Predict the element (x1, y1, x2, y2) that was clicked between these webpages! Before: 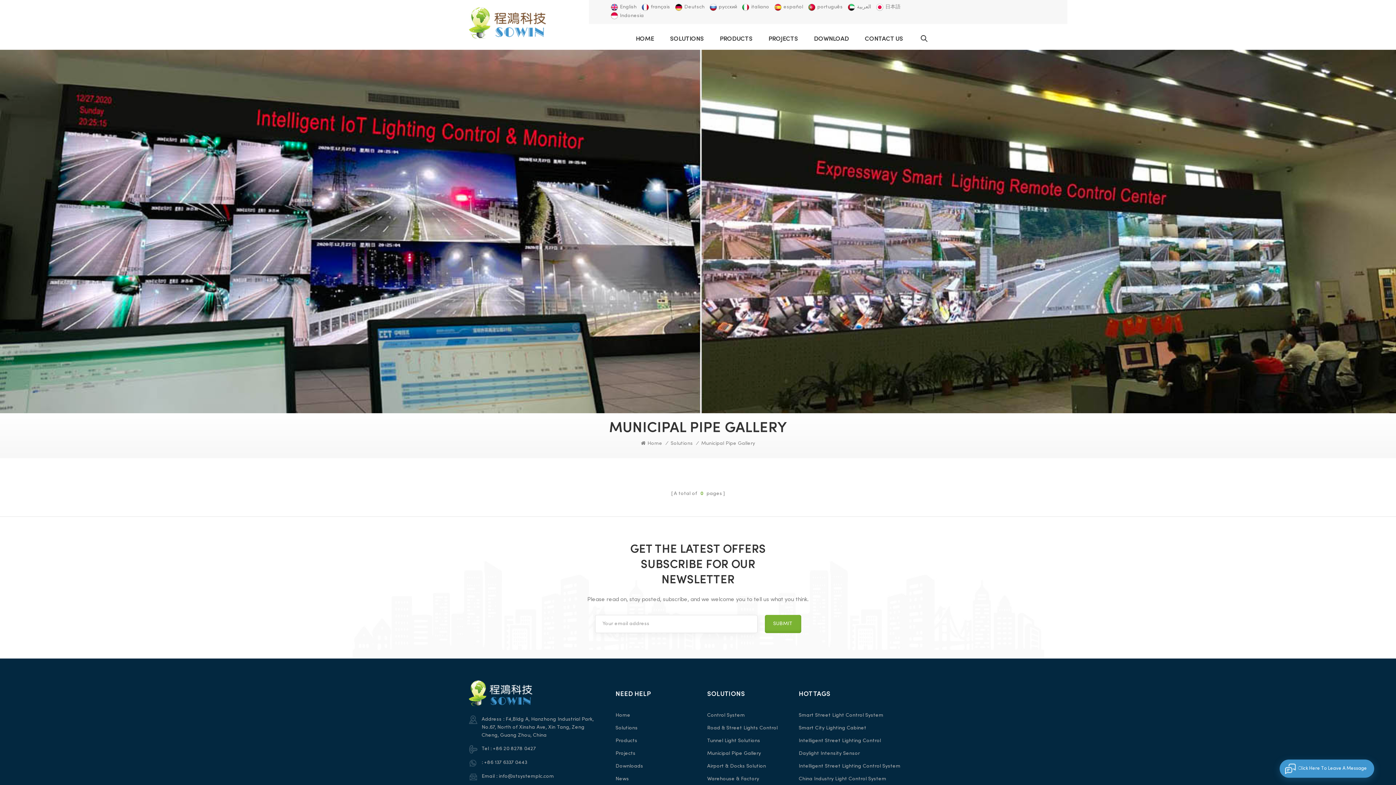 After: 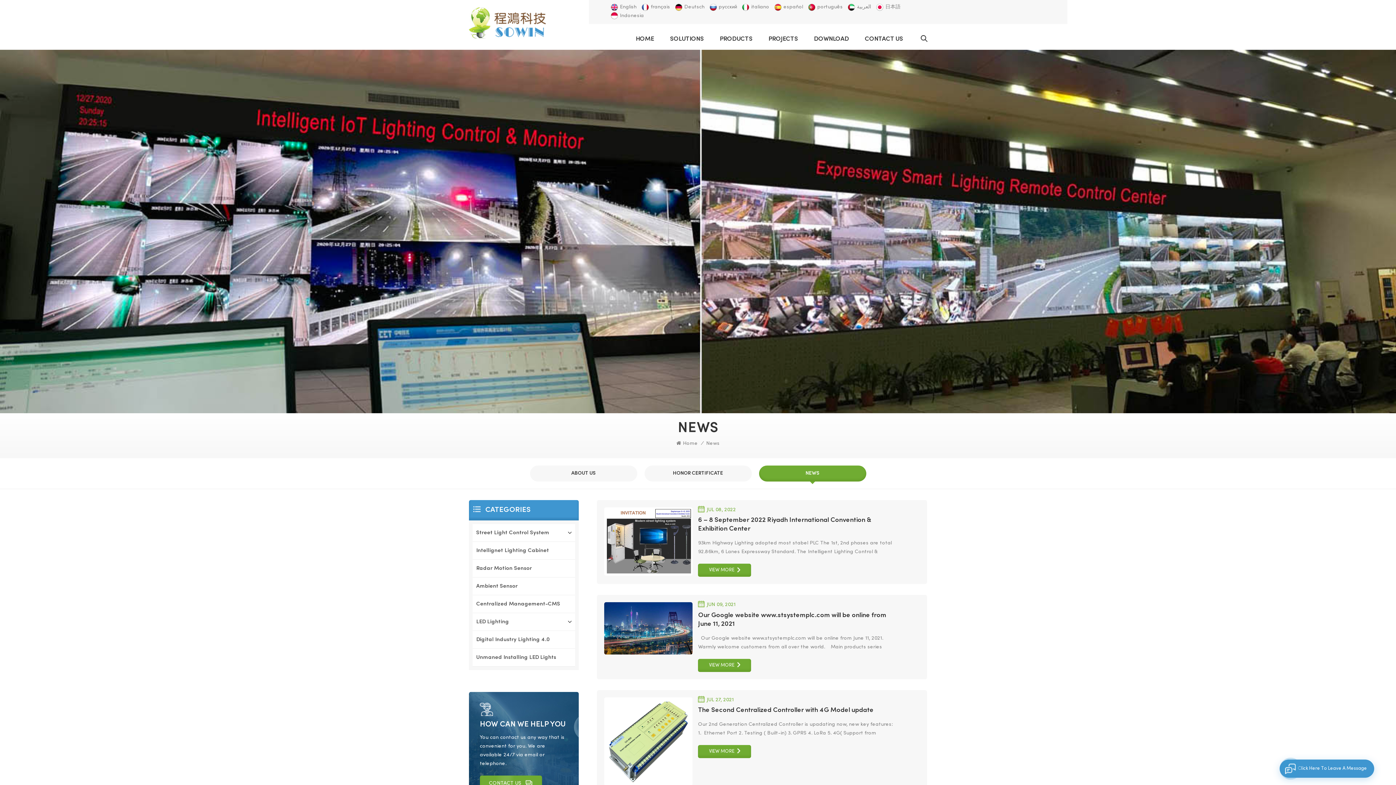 Action: bbox: (615, 776, 629, 783) label: News